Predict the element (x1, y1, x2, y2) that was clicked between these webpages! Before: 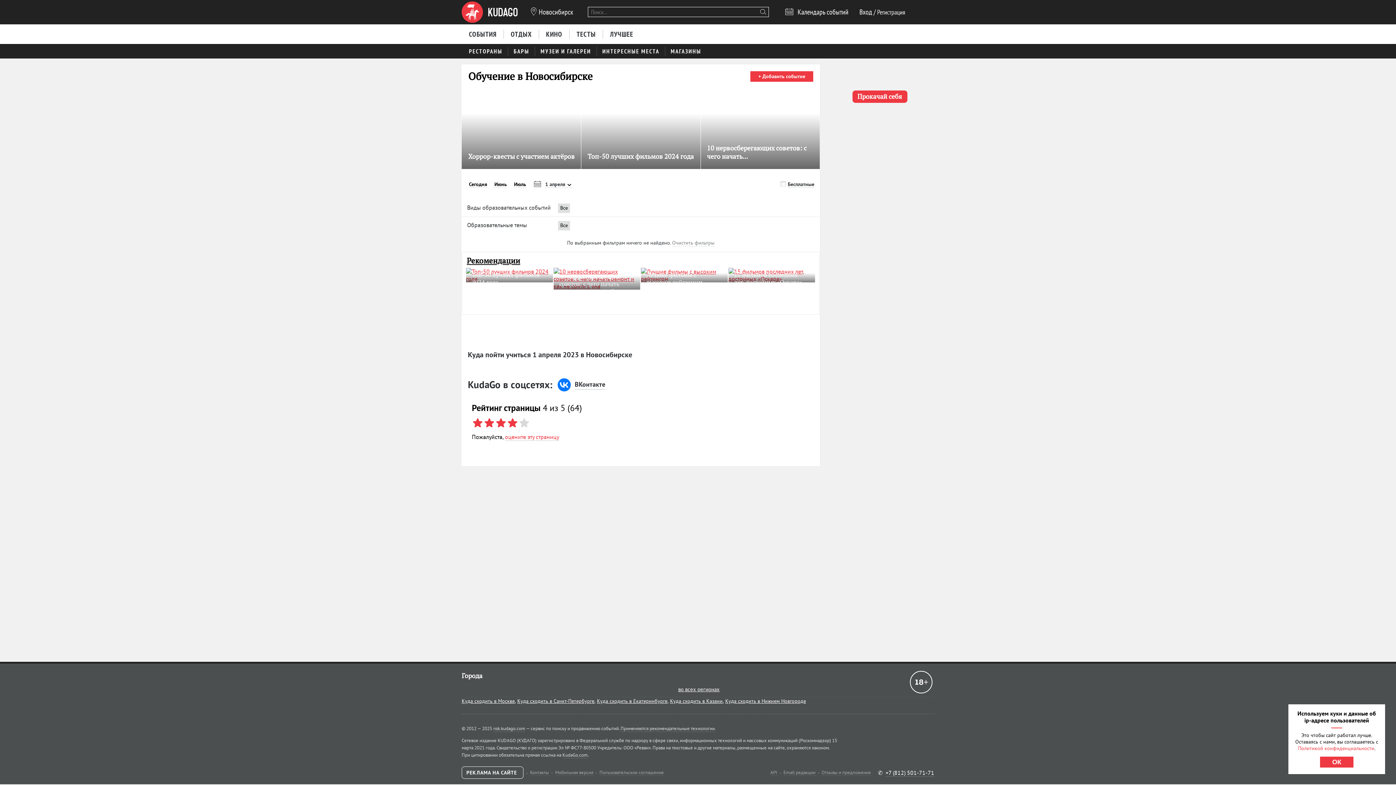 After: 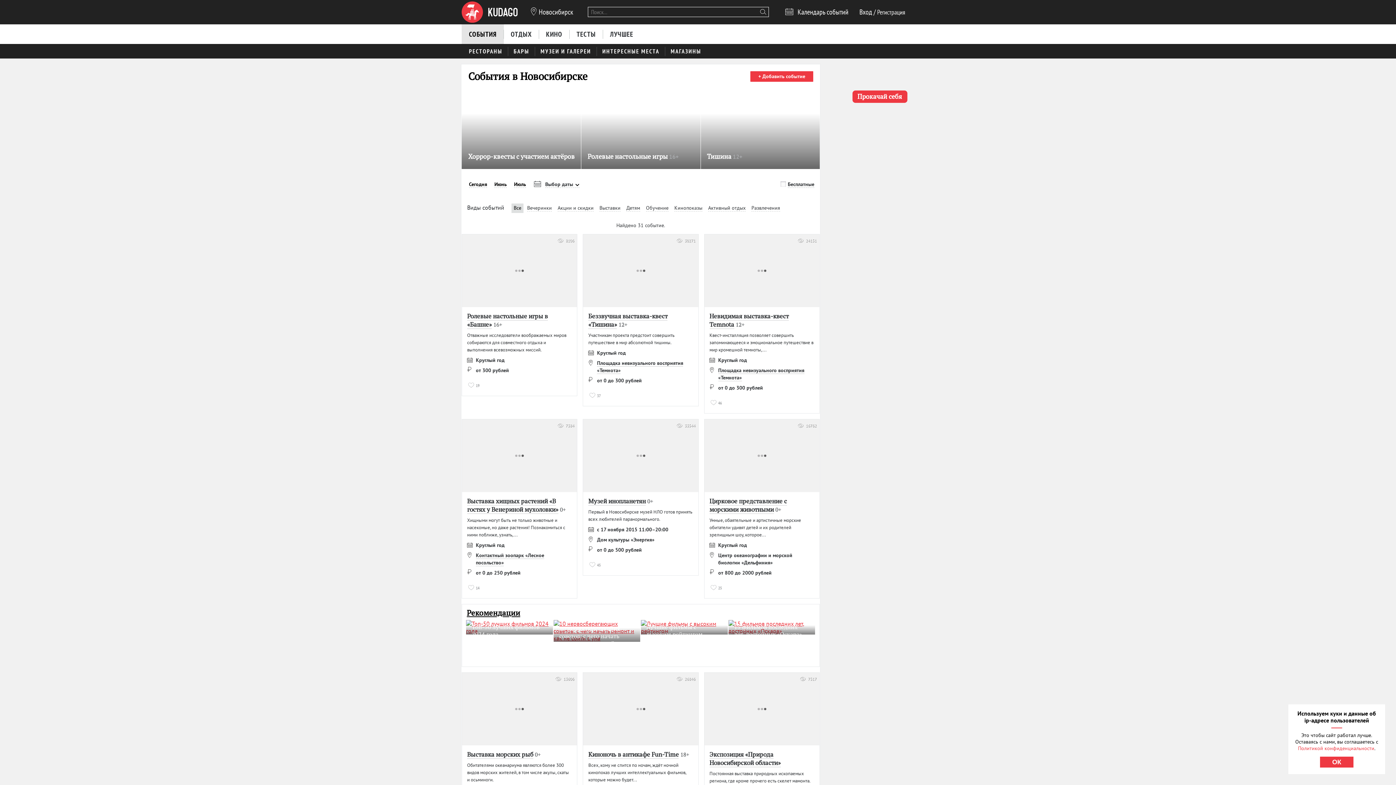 Action: label: СОБЫТИЯ bbox: (461, 24, 504, 43)